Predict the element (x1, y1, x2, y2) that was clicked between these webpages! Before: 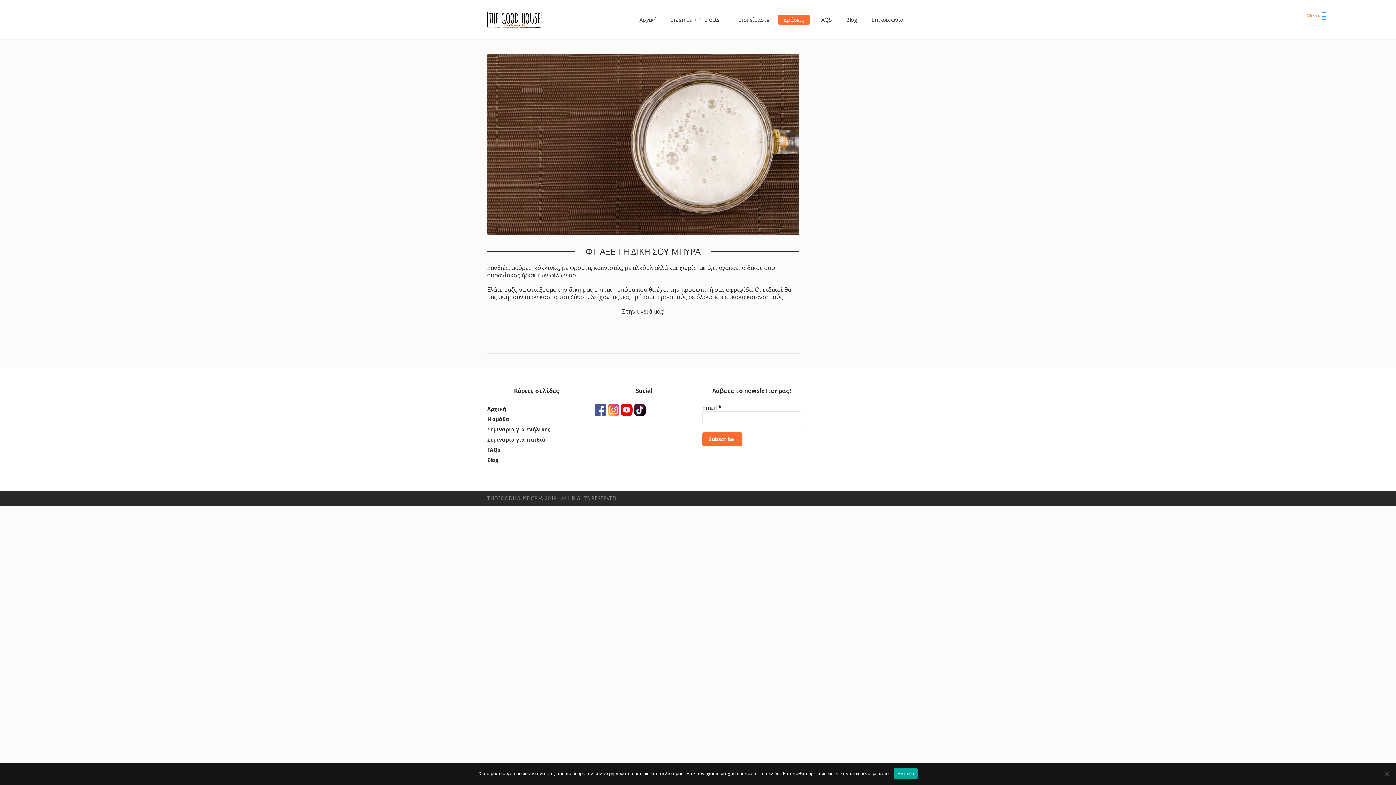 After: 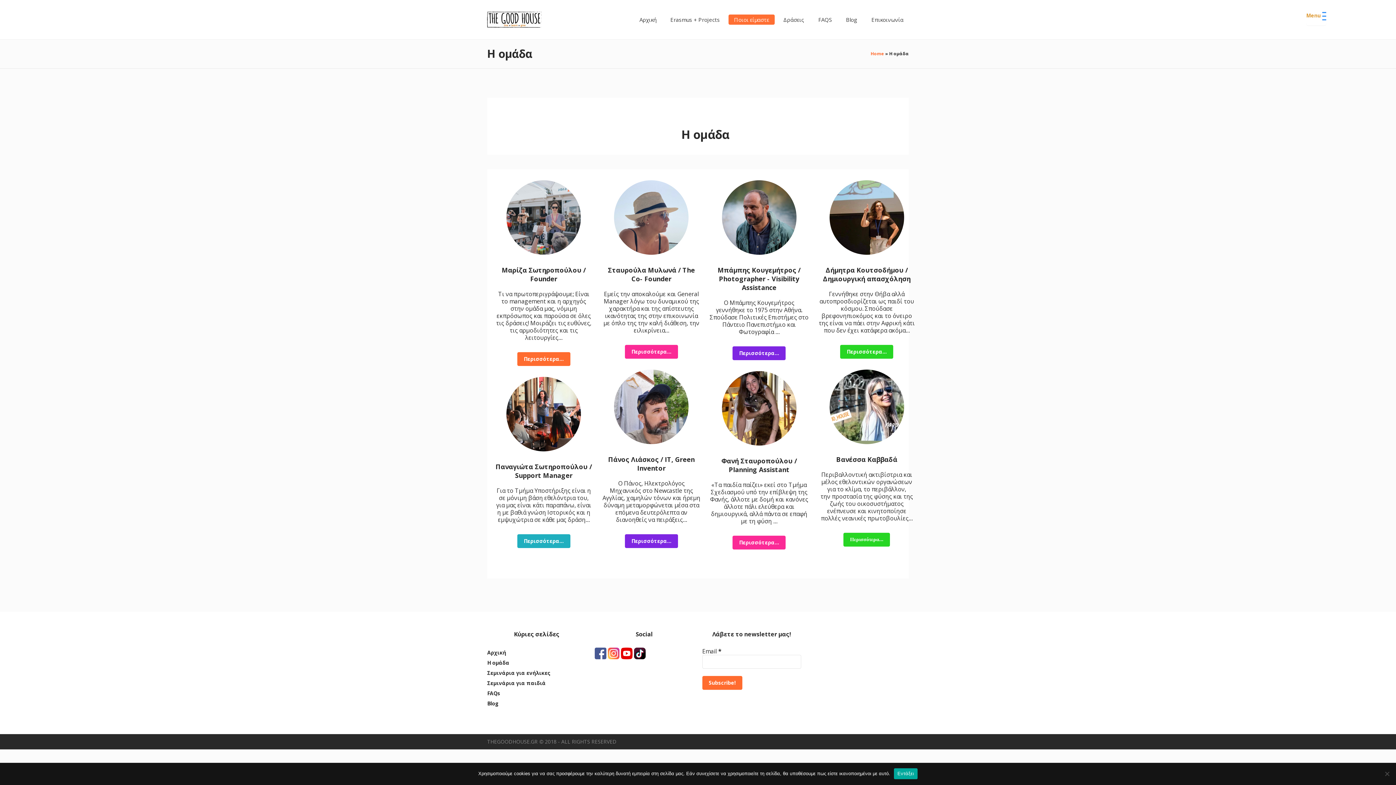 Action: label: Η ομάδα bbox: (487, 416, 509, 422)